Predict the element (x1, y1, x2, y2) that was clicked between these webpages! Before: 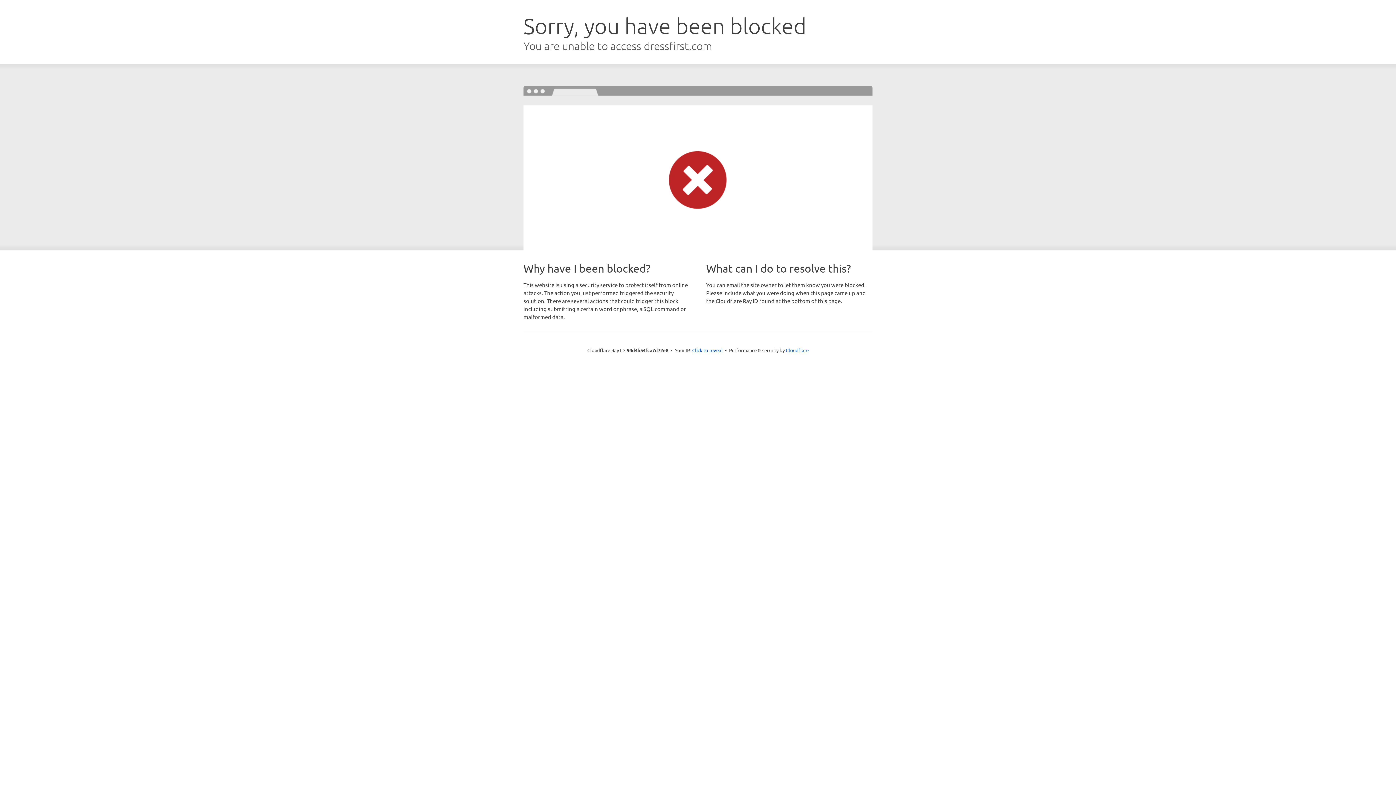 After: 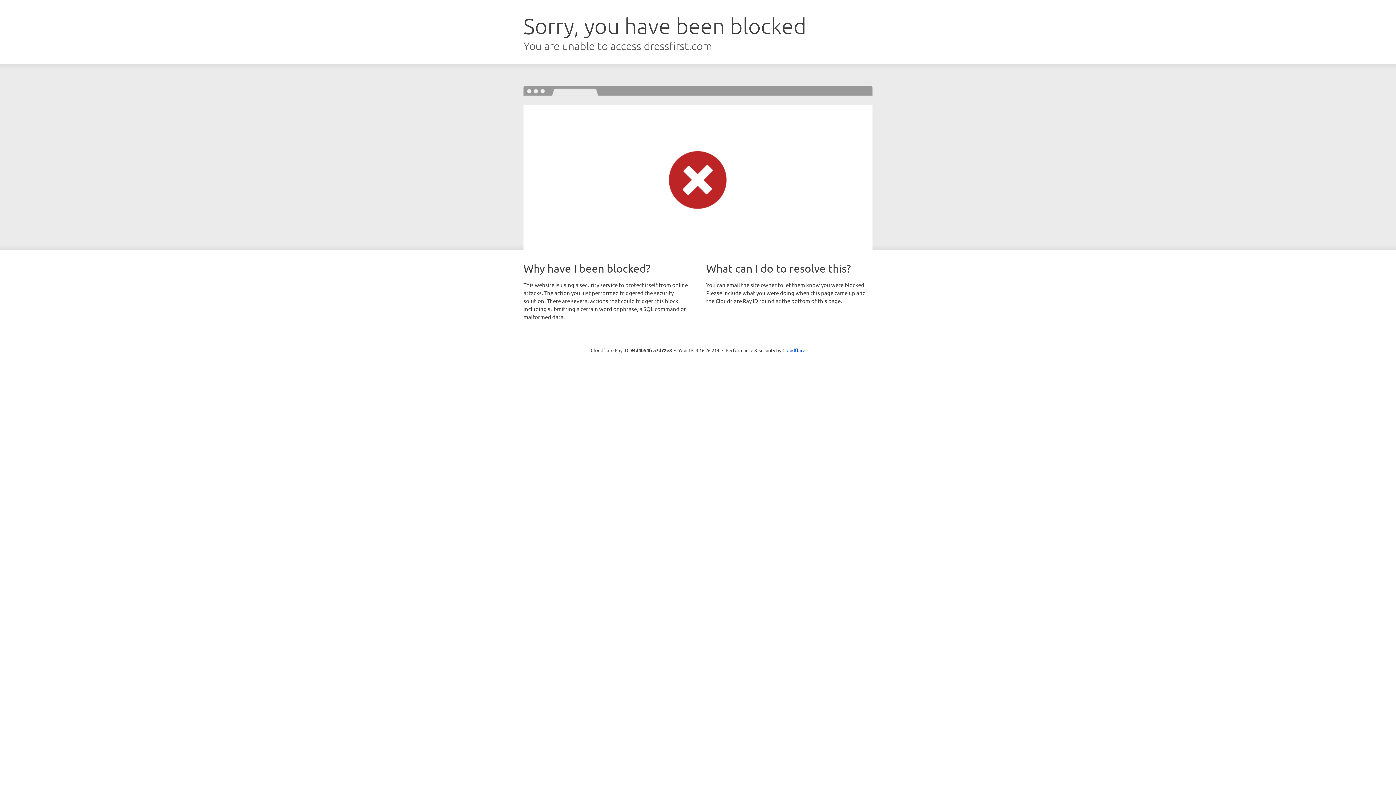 Action: bbox: (692, 346, 722, 353) label: Click to reveal